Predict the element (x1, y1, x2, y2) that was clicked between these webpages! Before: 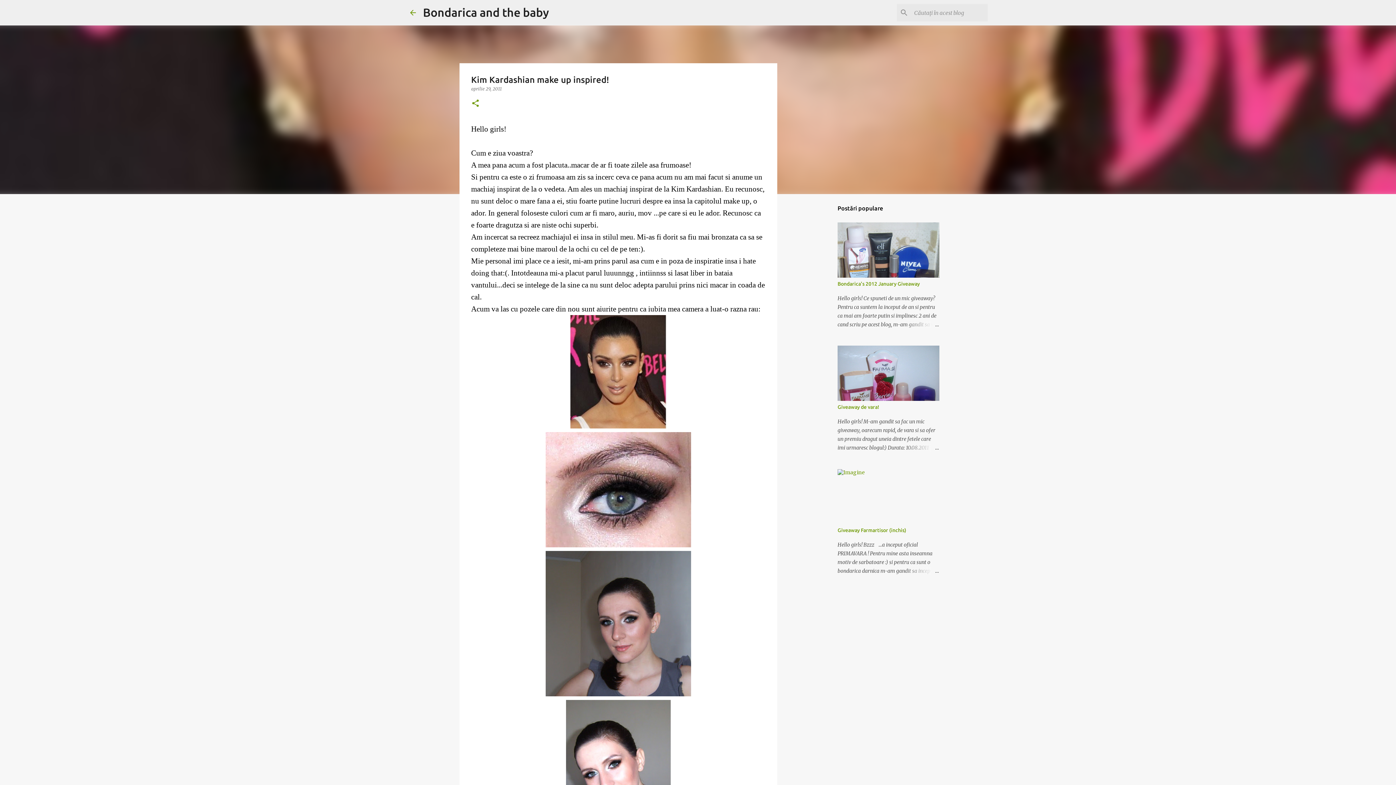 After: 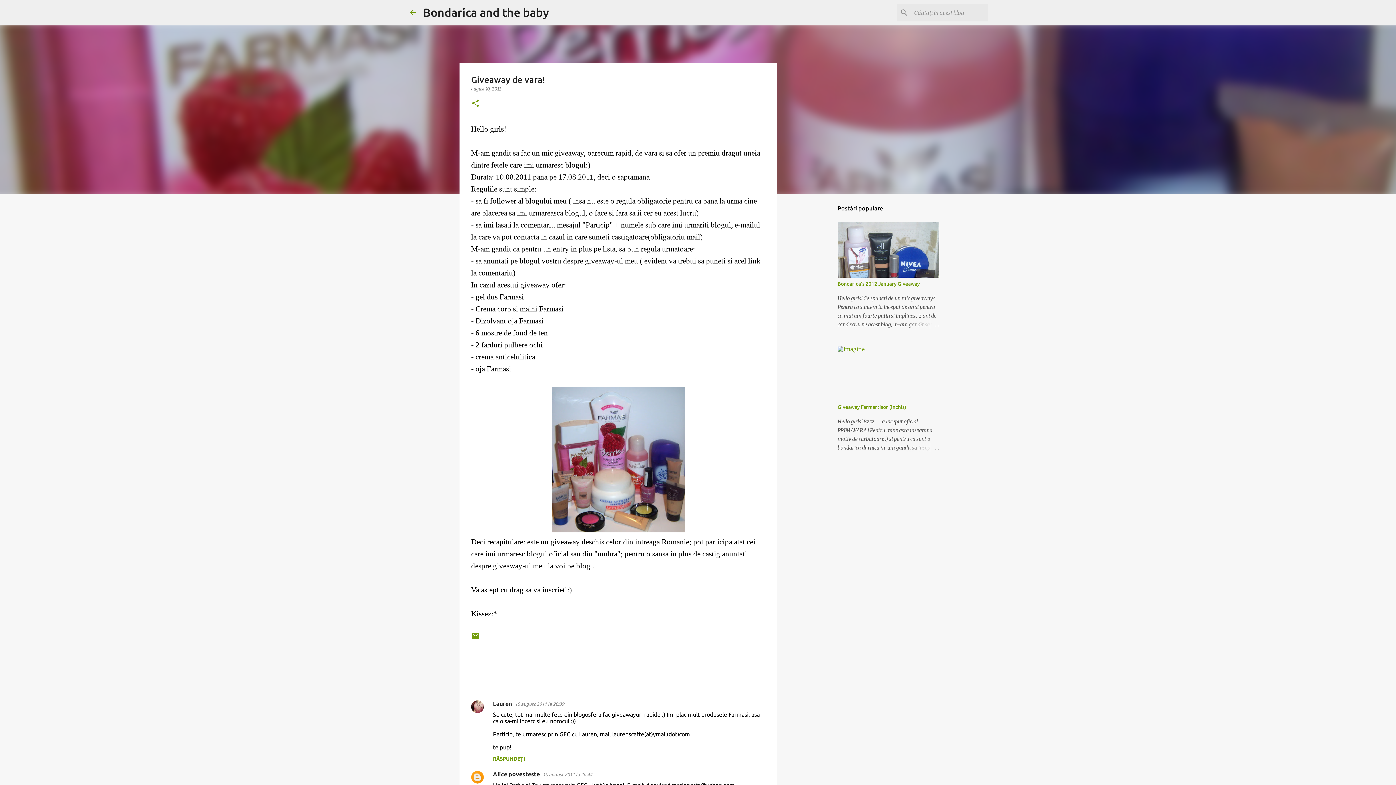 Action: bbox: (904, 443, 939, 452)